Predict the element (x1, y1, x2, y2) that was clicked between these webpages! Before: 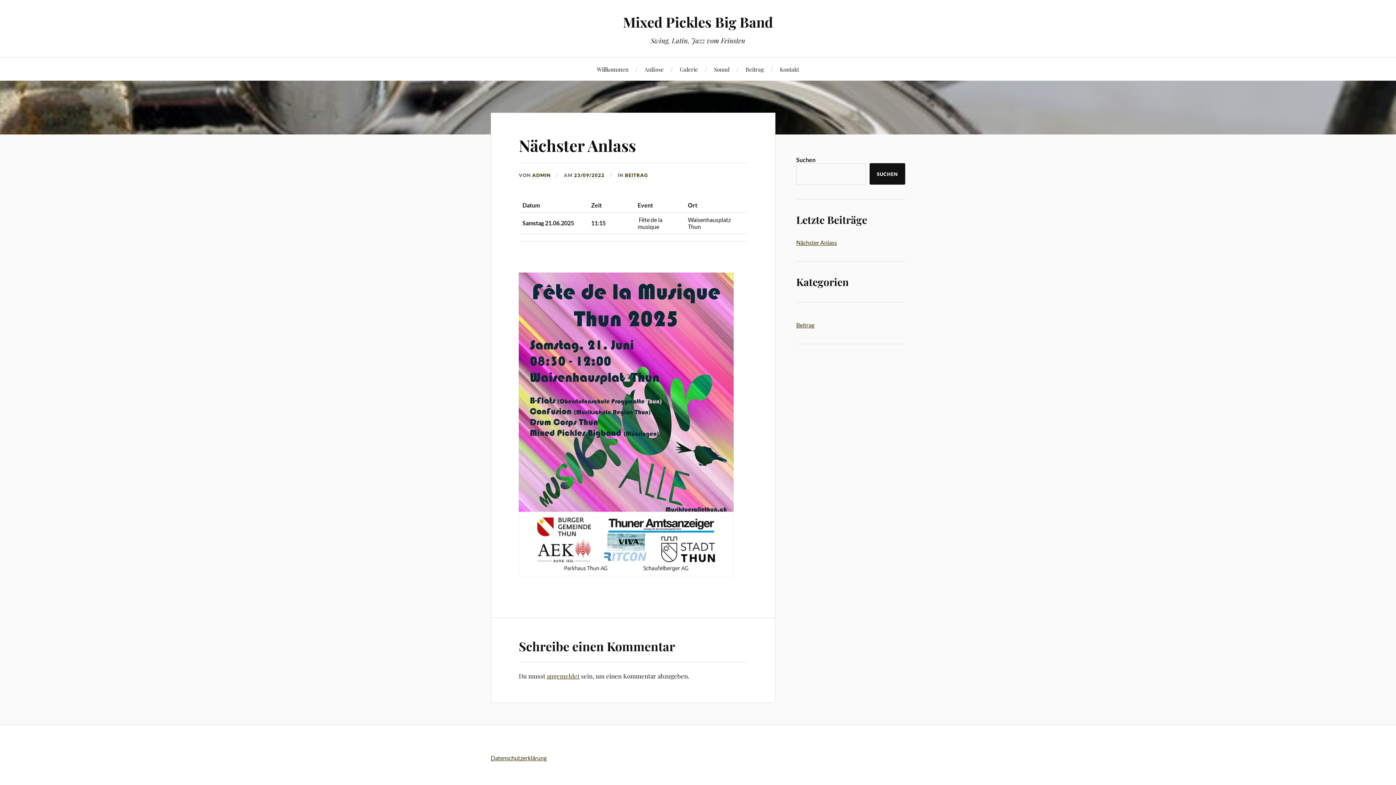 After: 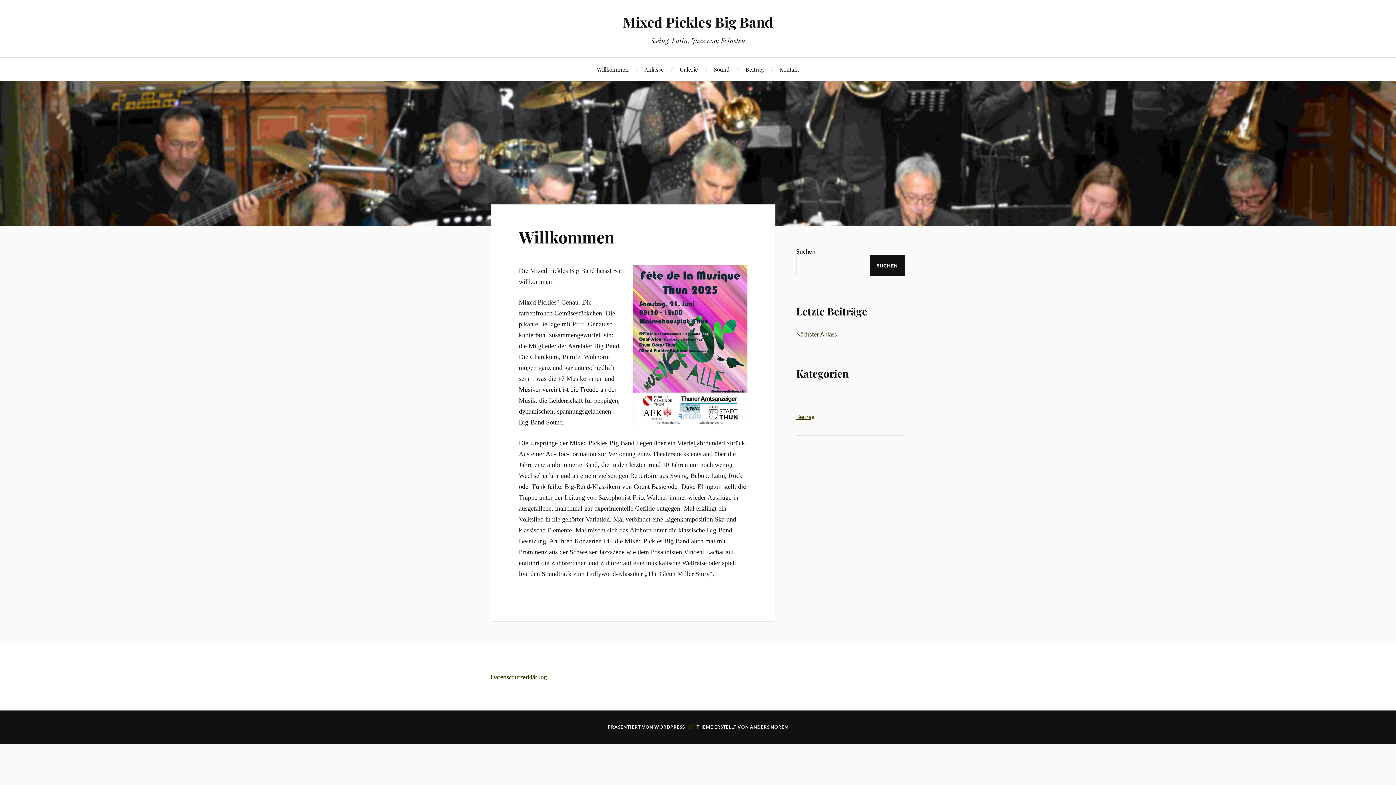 Action: bbox: (597, 57, 628, 80) label: Willkommen